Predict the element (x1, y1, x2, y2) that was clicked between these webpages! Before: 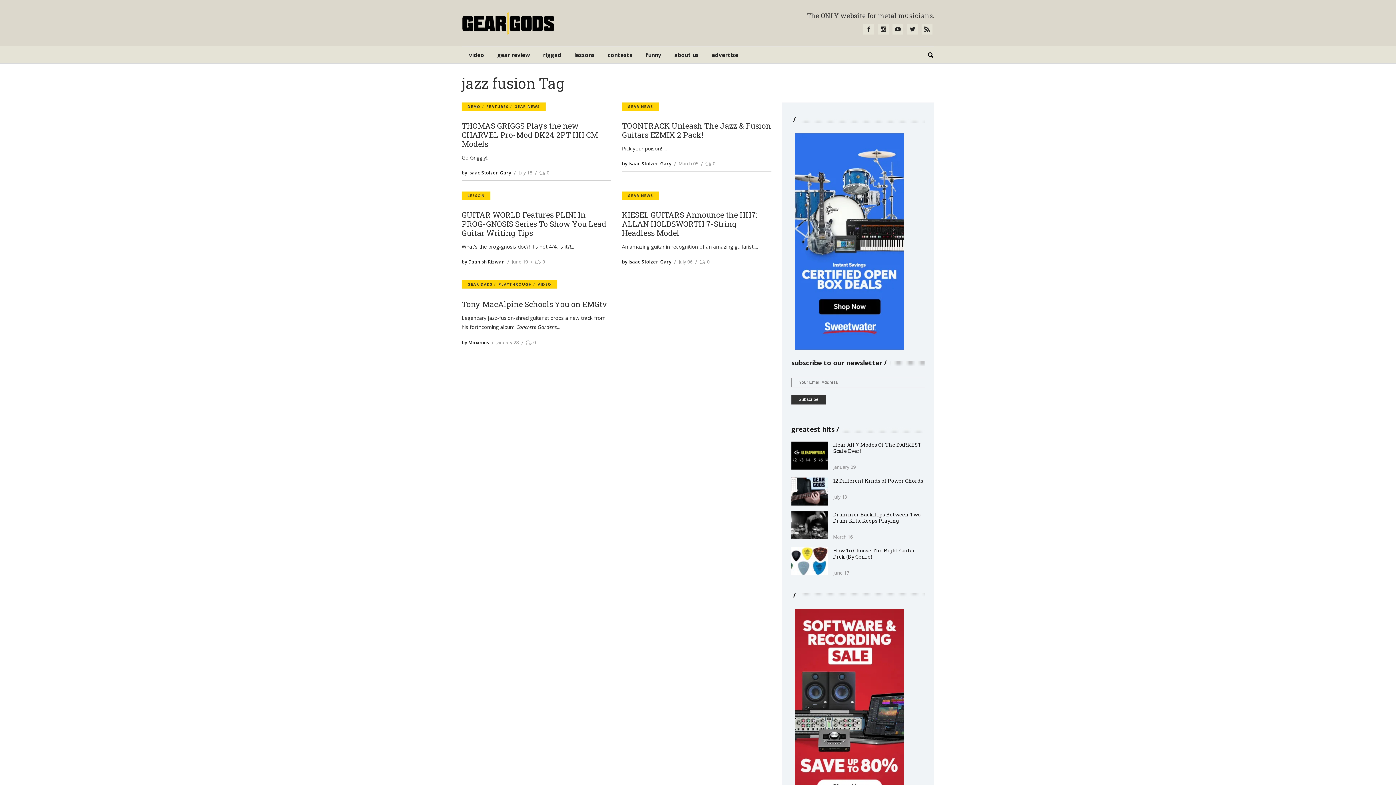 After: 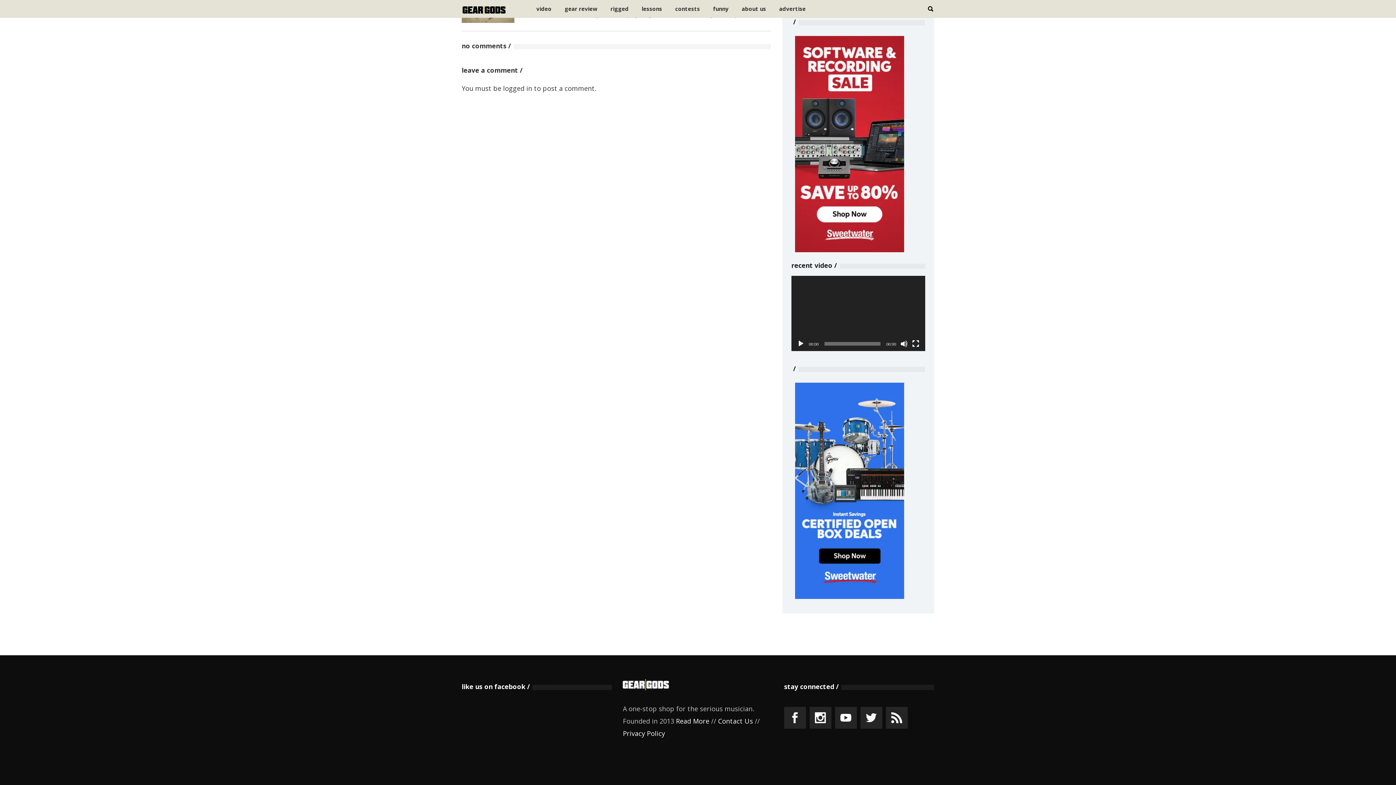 Action: label: 0 bbox: (707, 258, 709, 265)